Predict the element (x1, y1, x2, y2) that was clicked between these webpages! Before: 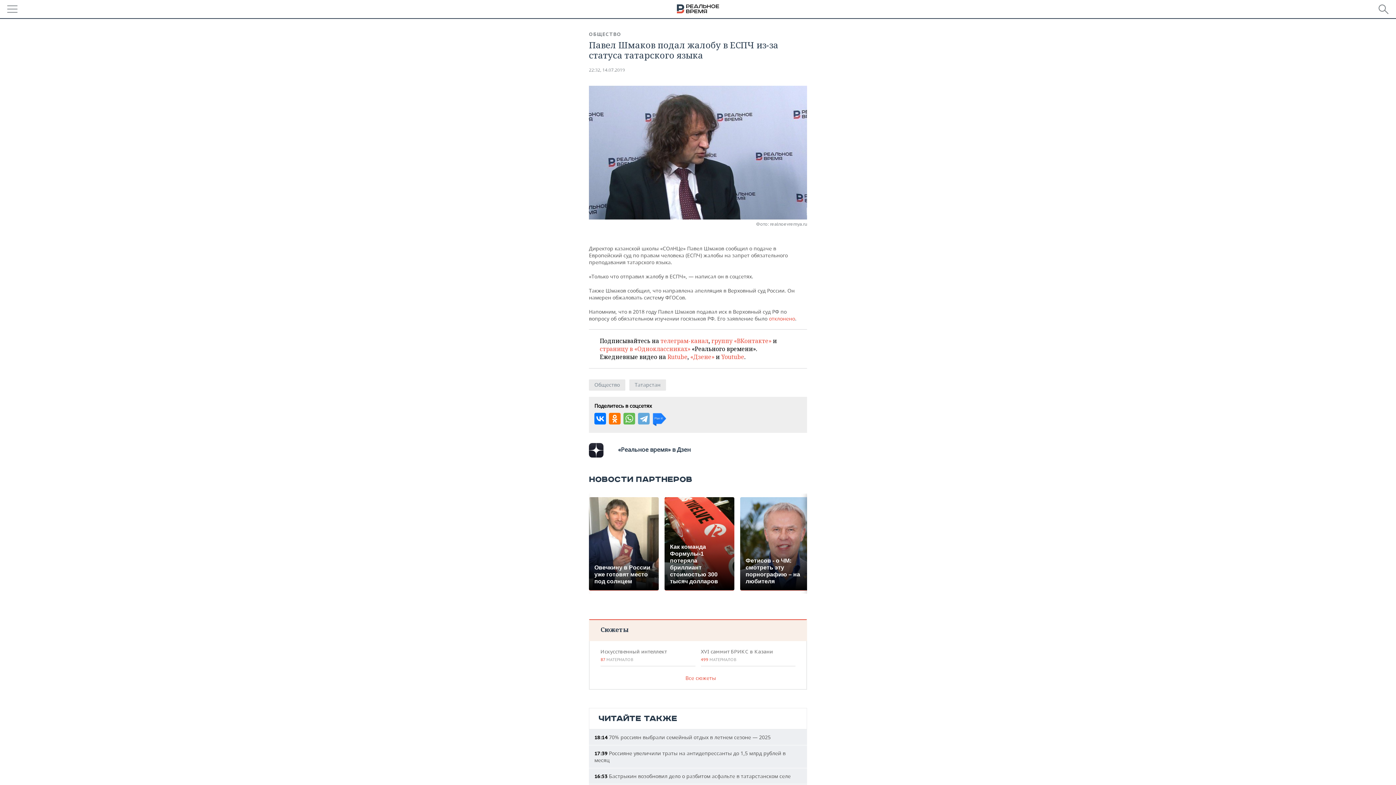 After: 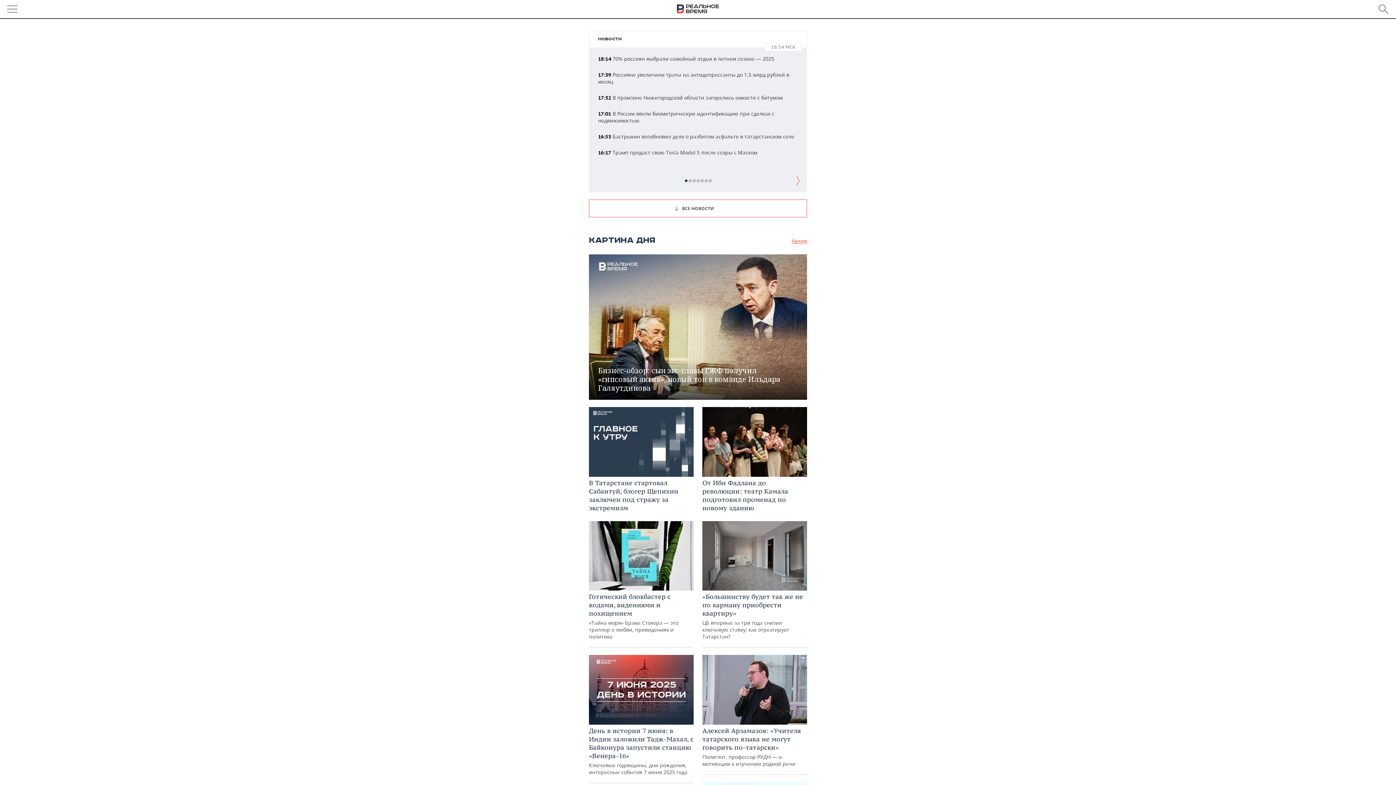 Action: bbox: (677, 4, 719, 14)